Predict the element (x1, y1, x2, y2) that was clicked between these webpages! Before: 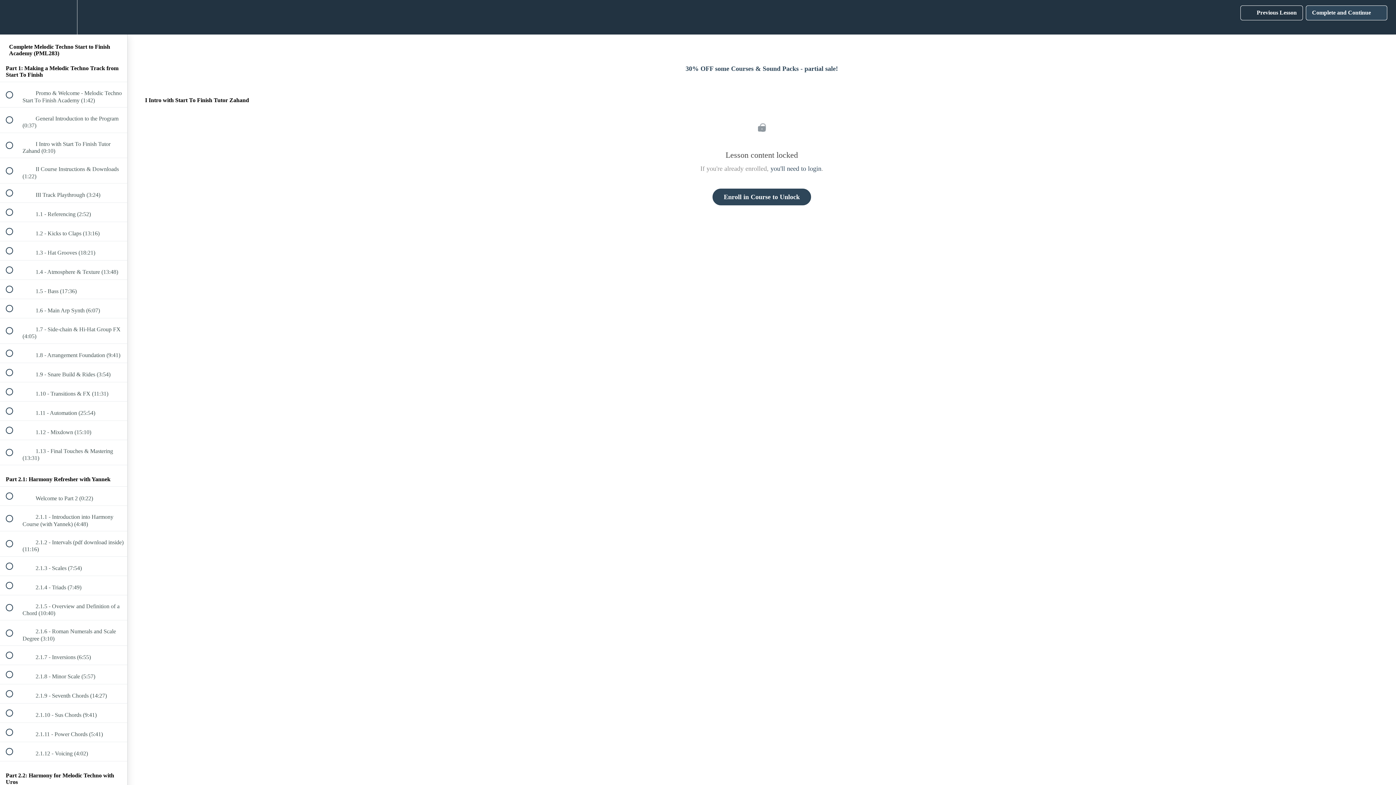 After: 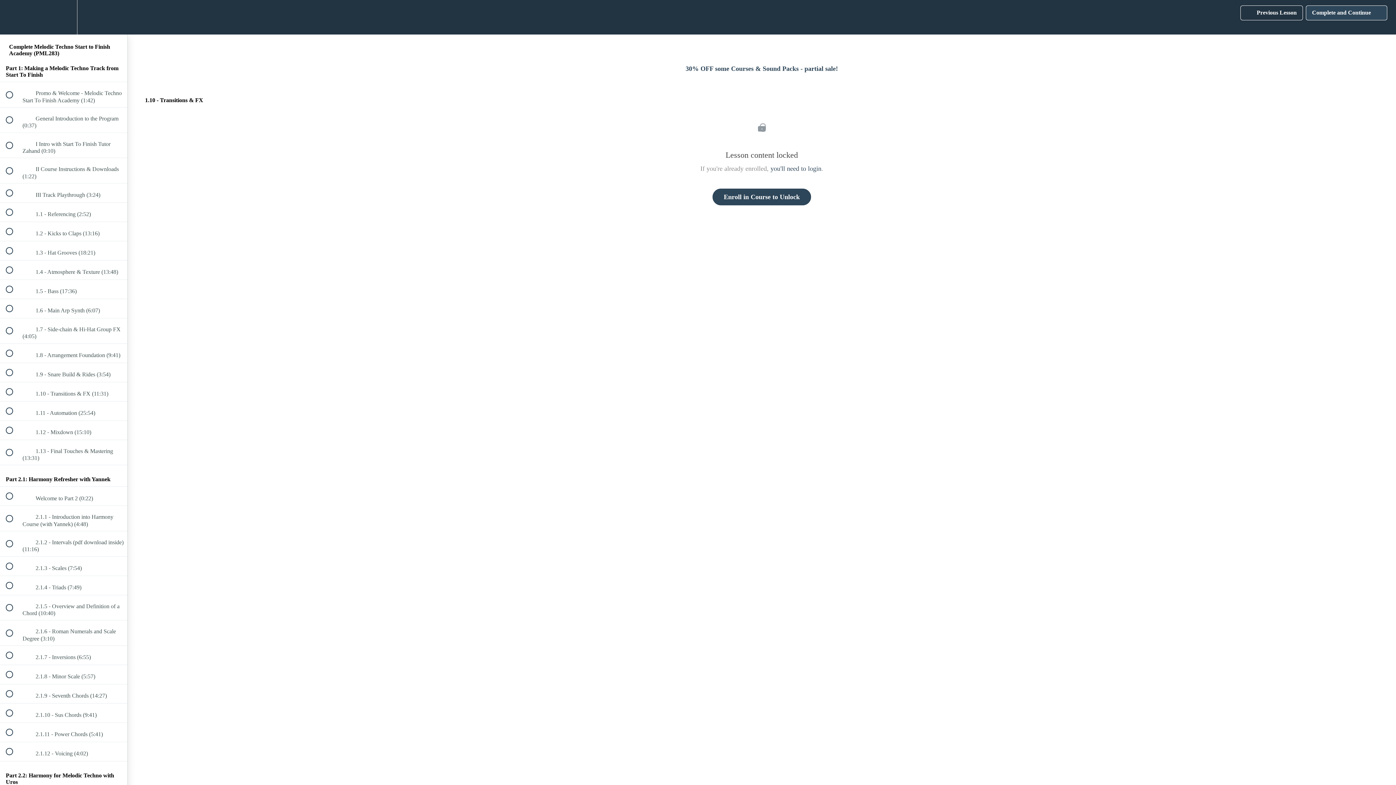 Action: bbox: (0, 382, 127, 401) label:  
 1.10 - Transitions & FX (11:31)